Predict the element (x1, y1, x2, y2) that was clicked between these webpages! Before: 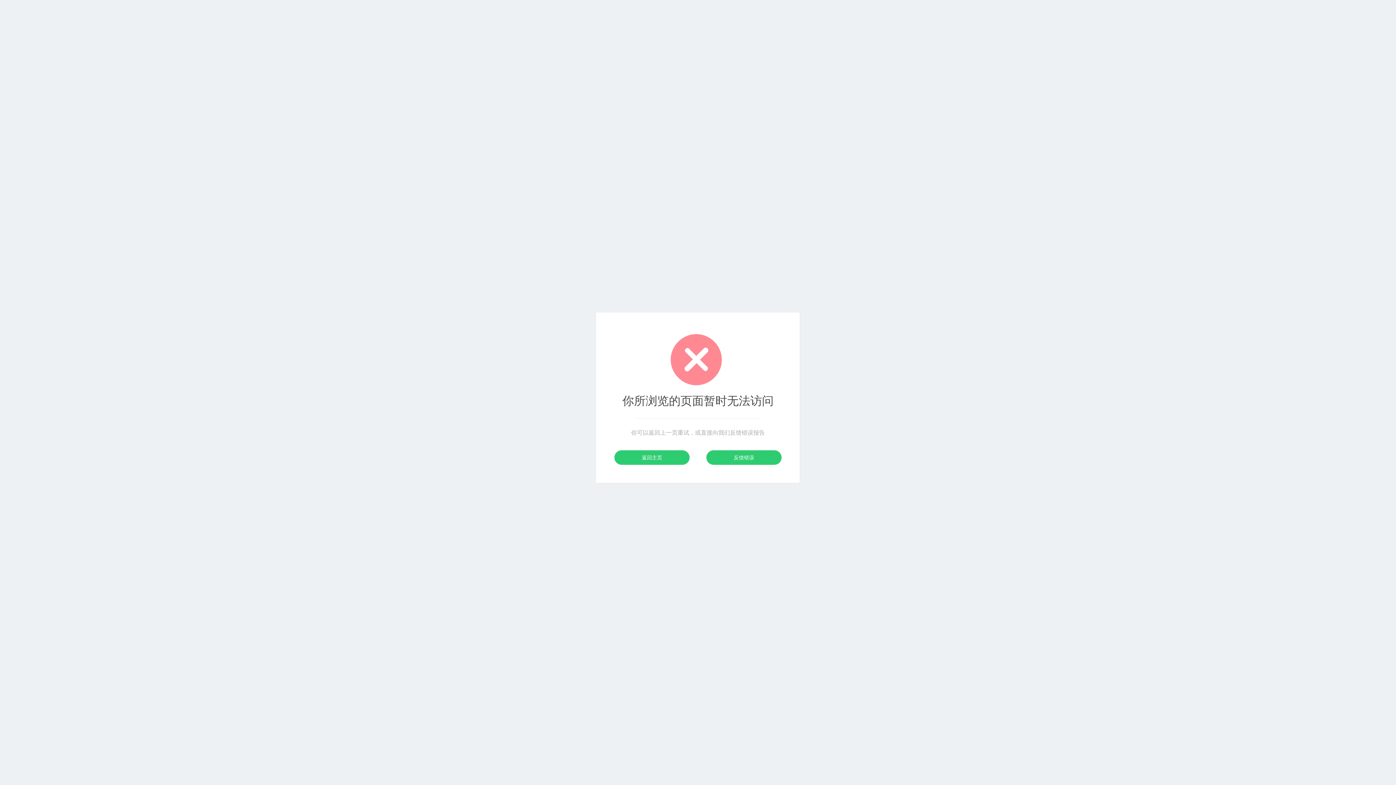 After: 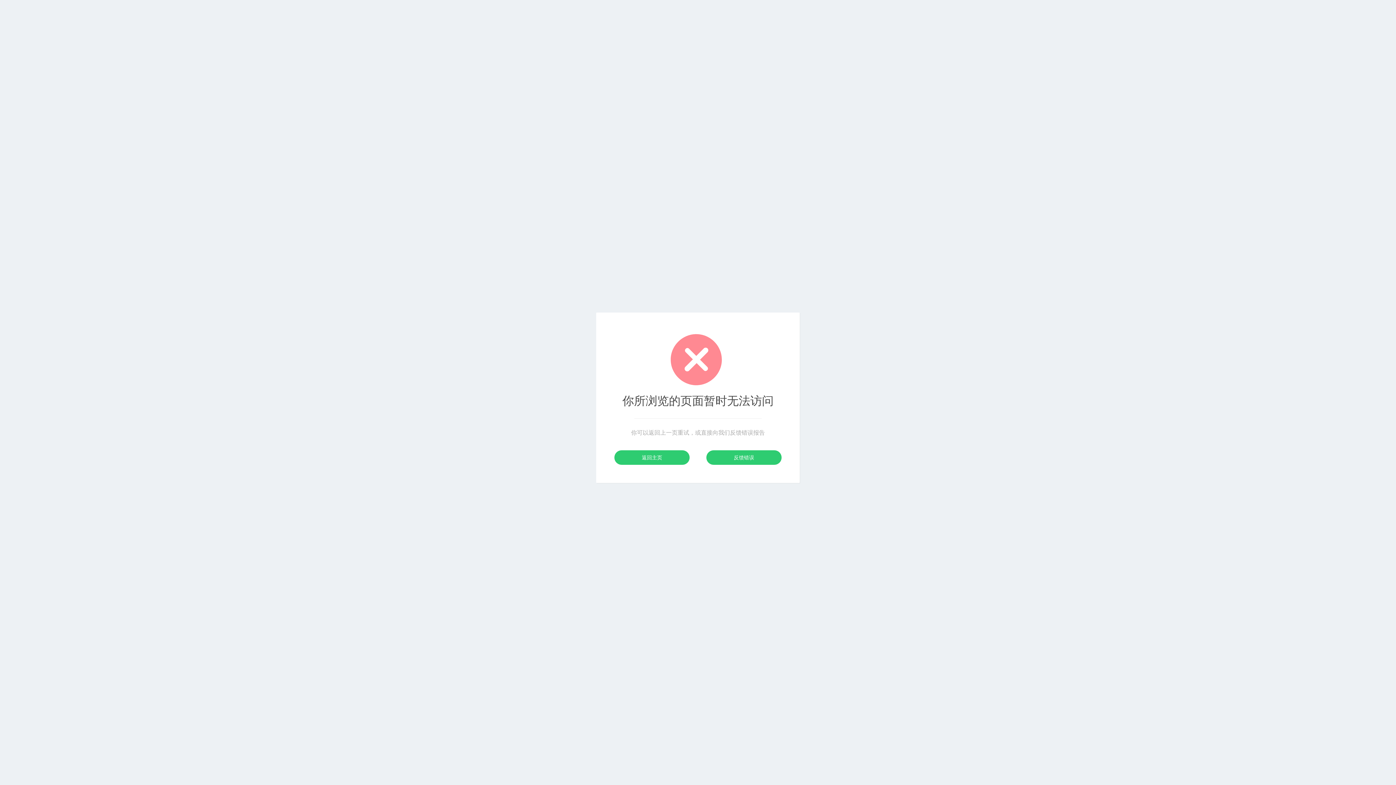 Action: bbox: (614, 450, 689, 465) label: 返回主页